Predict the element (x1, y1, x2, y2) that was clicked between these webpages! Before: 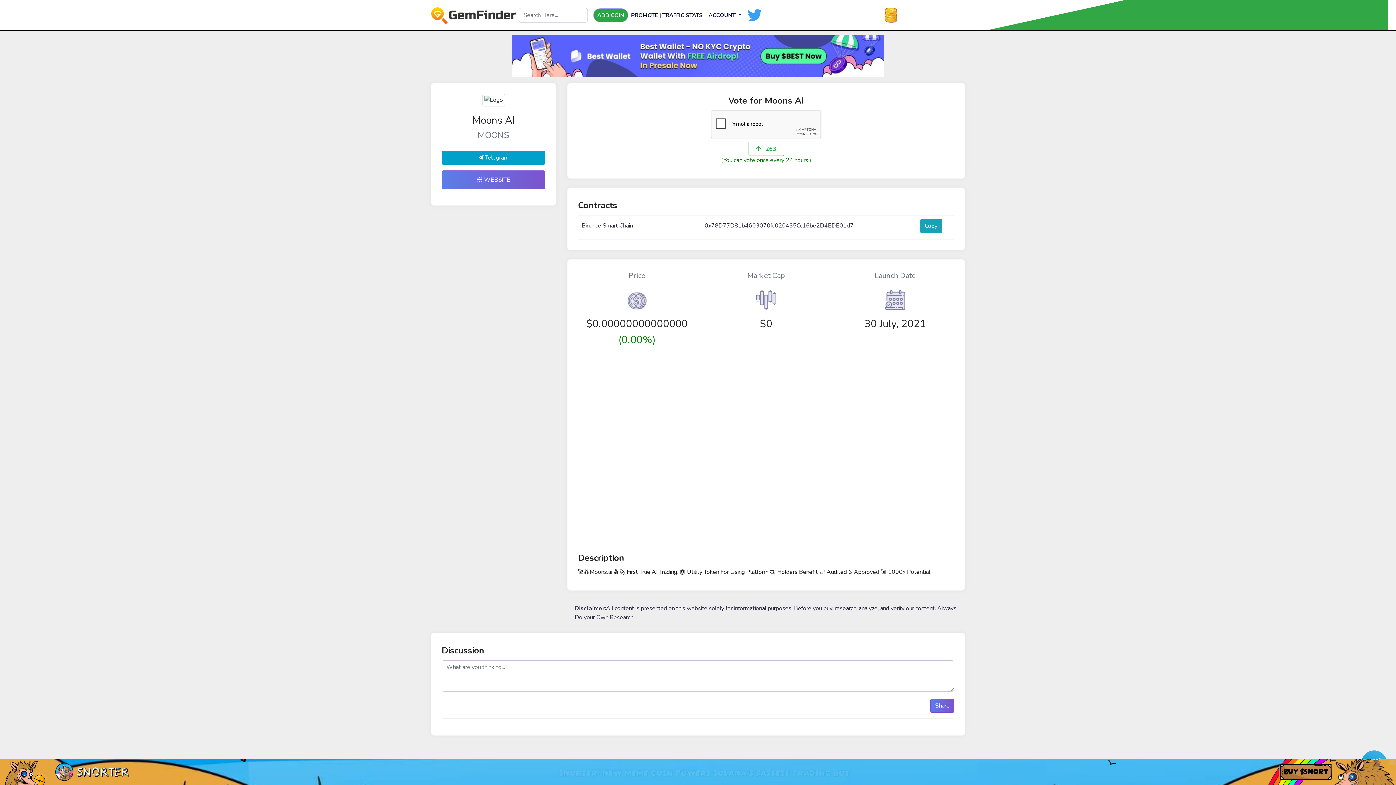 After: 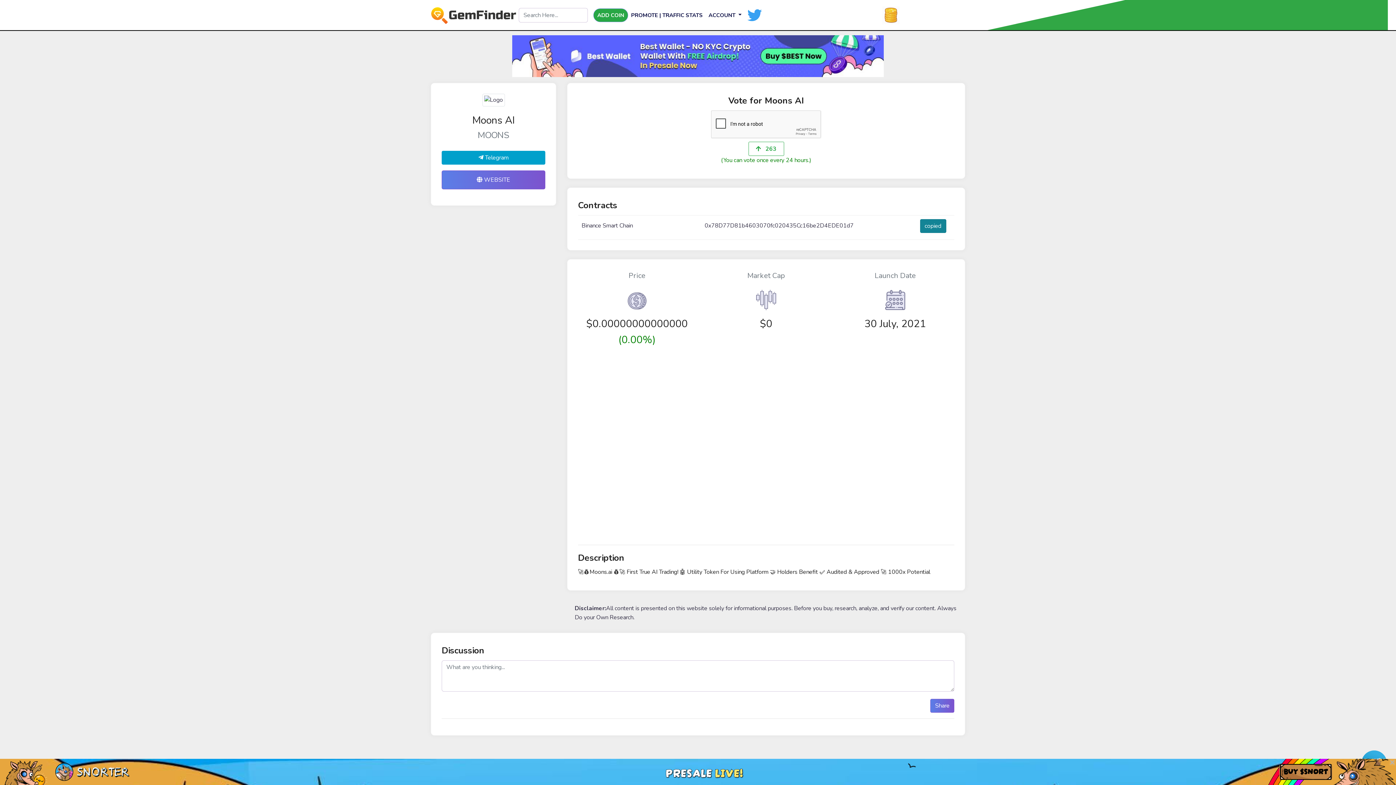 Action: bbox: (920, 219, 942, 232) label: Copy